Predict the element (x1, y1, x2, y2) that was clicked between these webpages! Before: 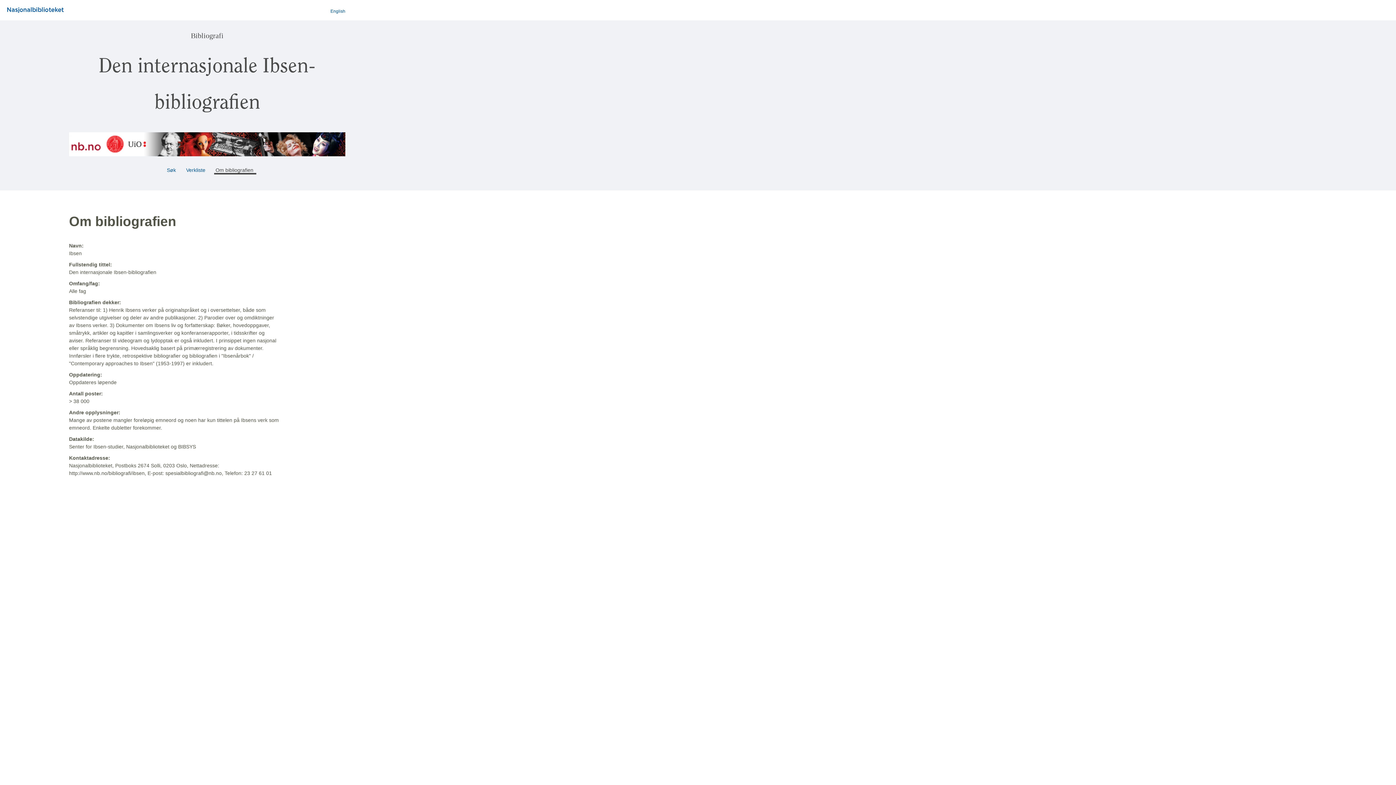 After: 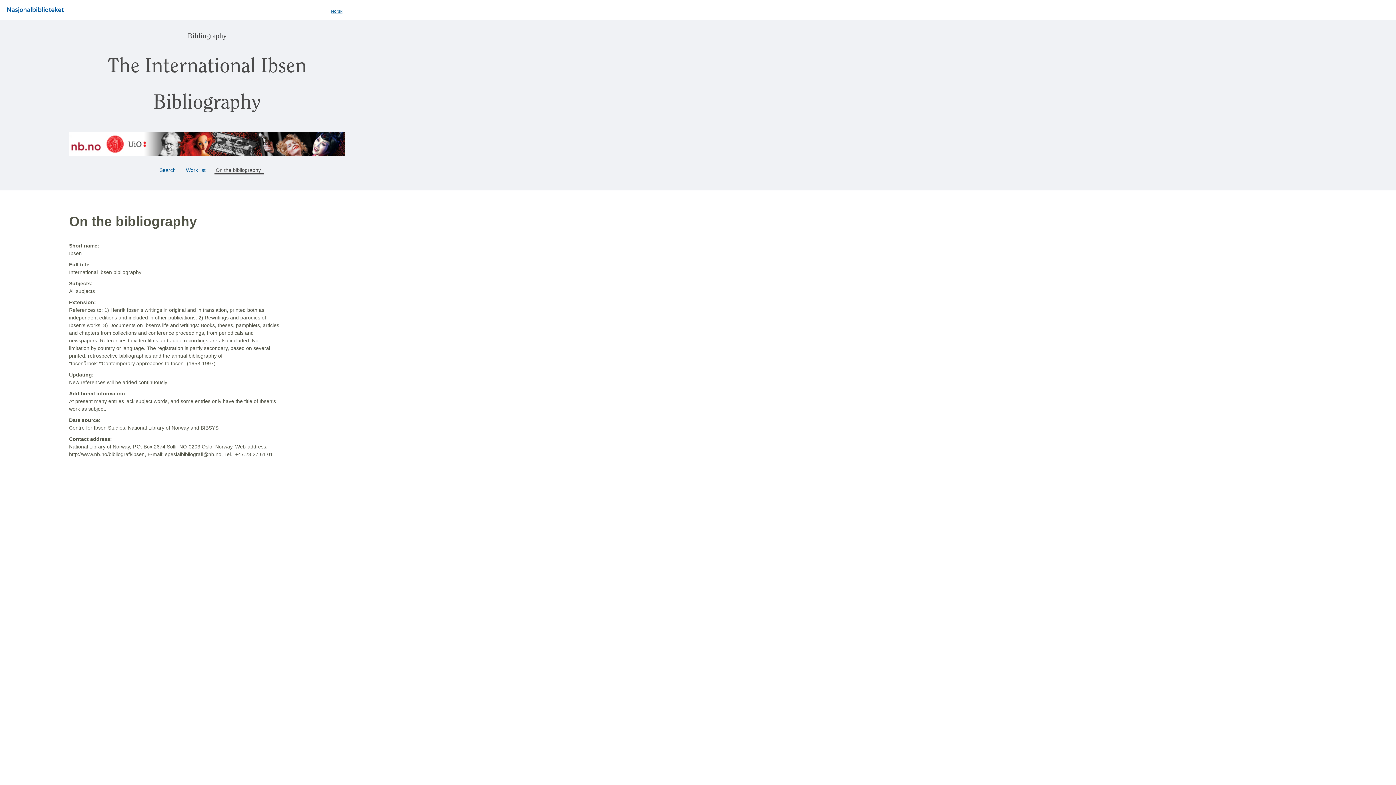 Action: label: English bbox: (330, 8, 345, 13)